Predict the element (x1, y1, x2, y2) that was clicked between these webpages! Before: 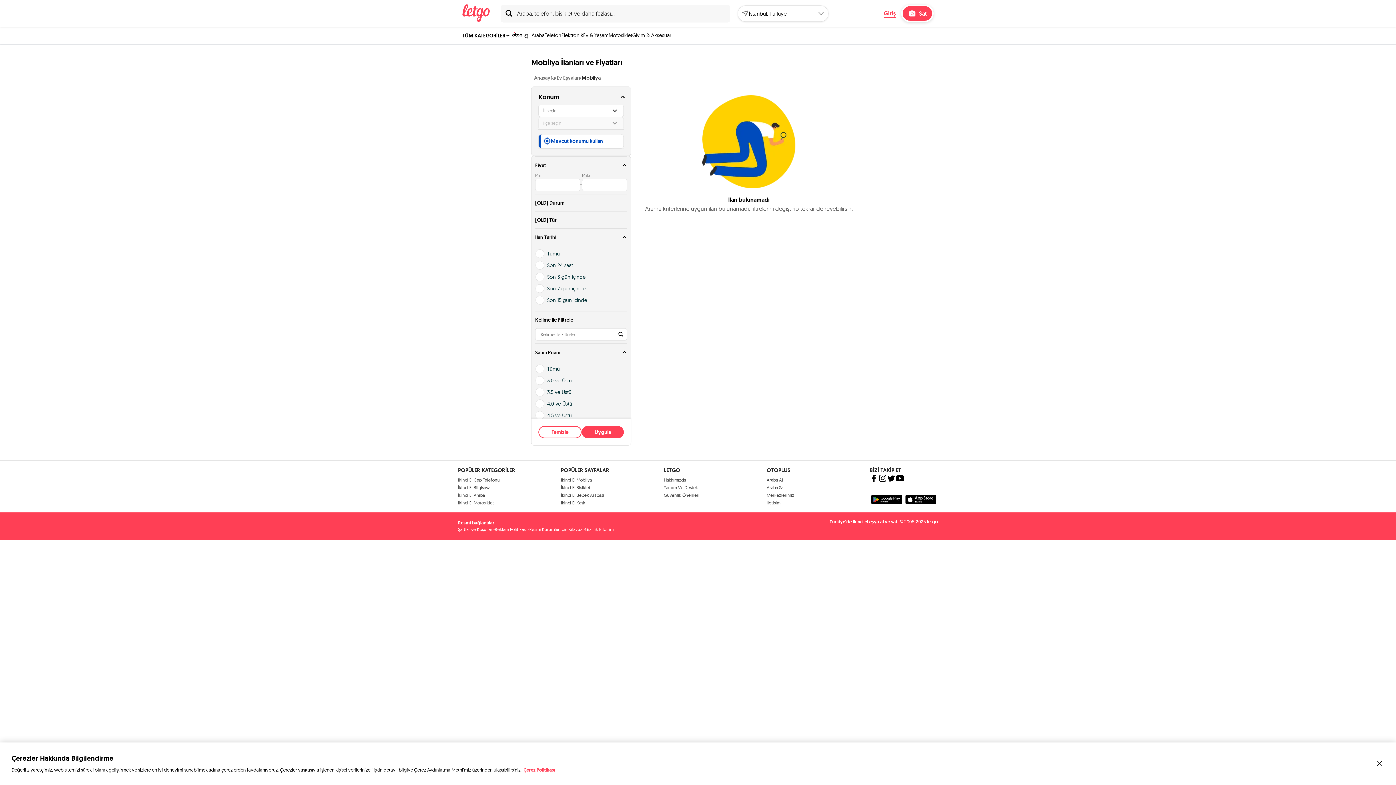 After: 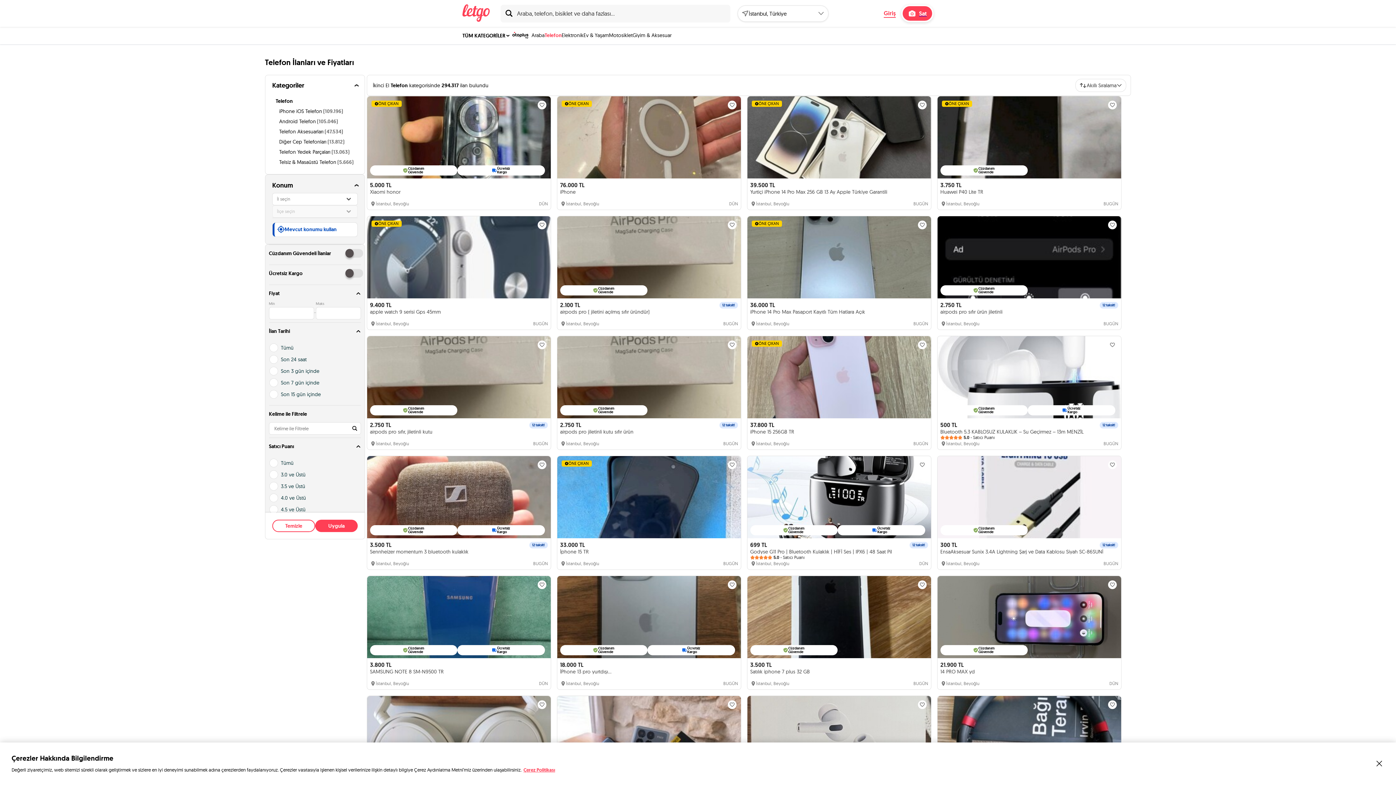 Action: bbox: (544, 26, 561, 43) label: Telefon